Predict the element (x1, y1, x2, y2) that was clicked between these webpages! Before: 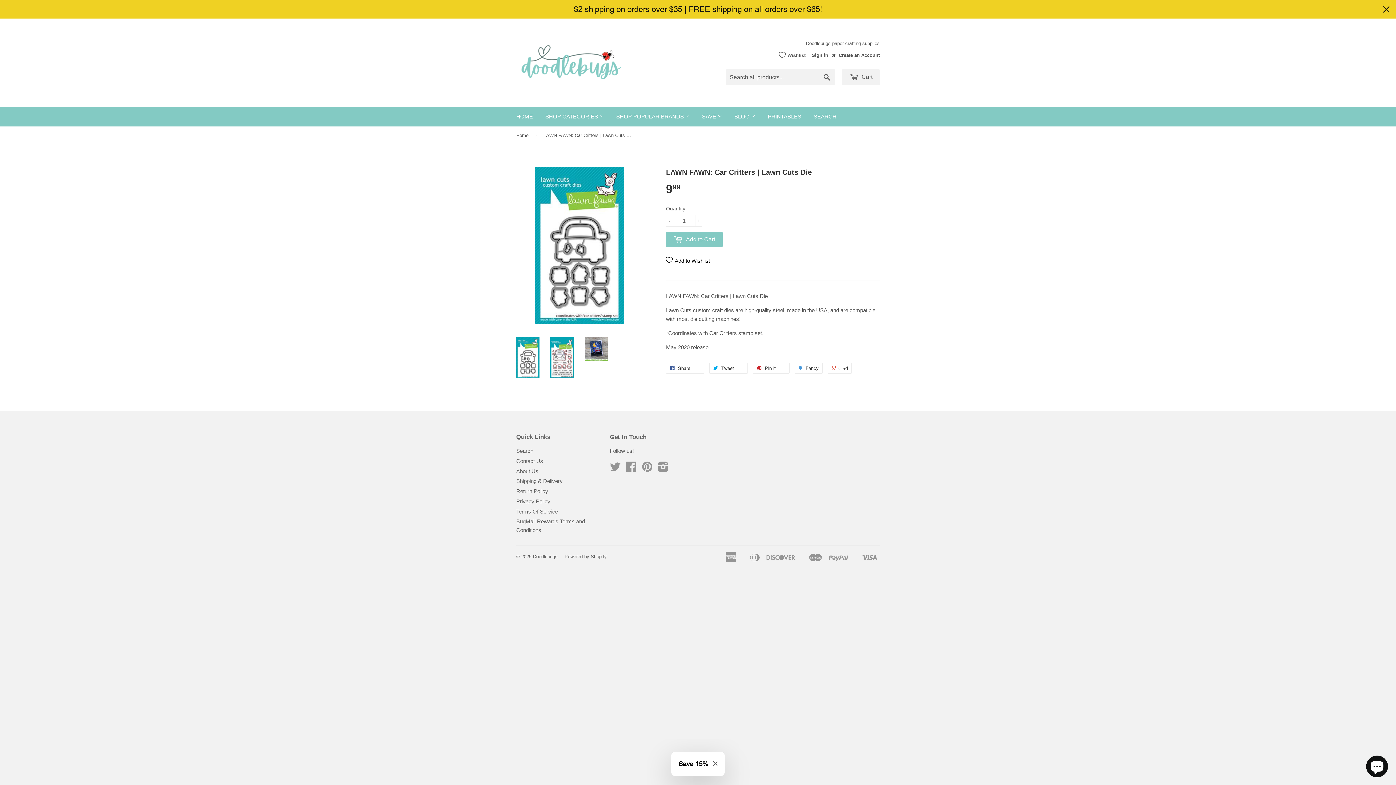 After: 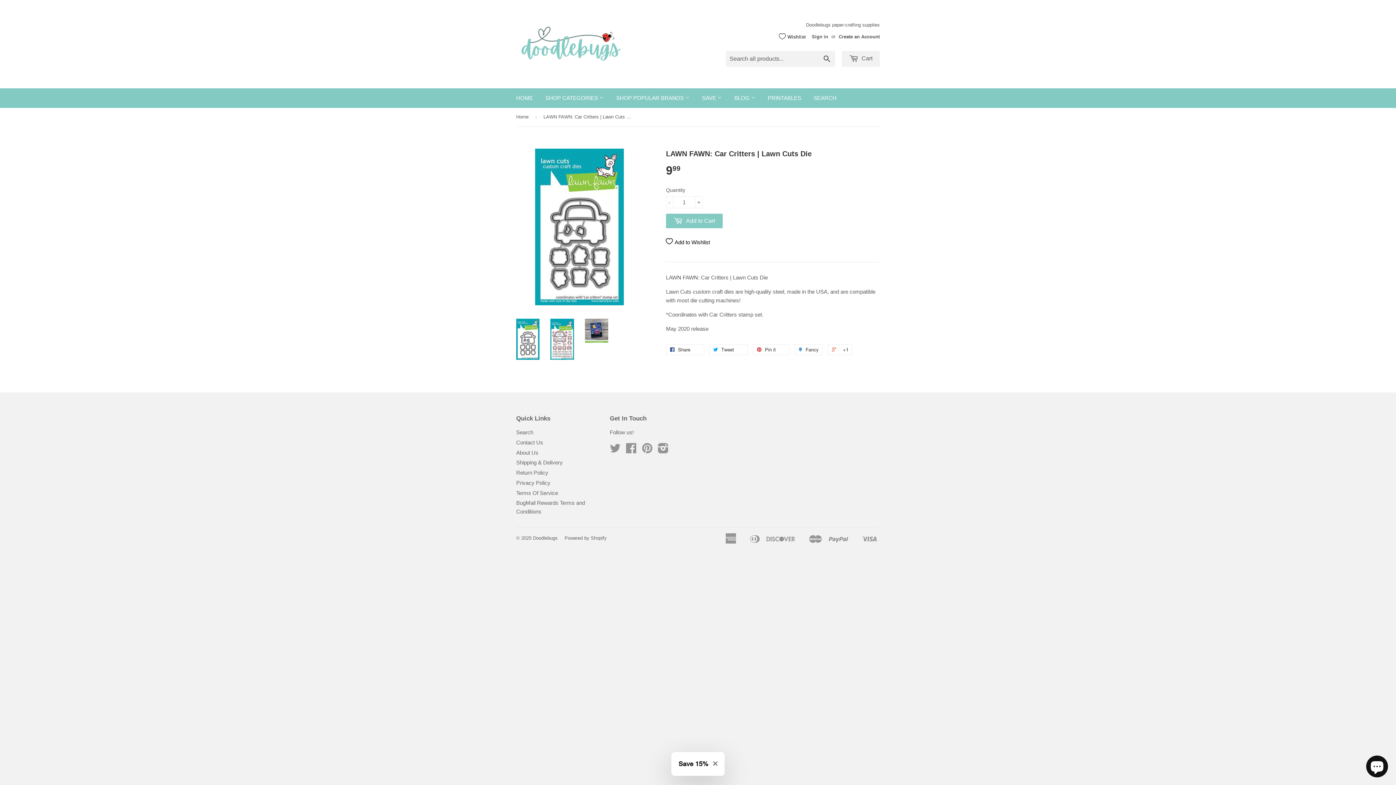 Action: label: Close bbox: (1380, 3, 1392, 15)